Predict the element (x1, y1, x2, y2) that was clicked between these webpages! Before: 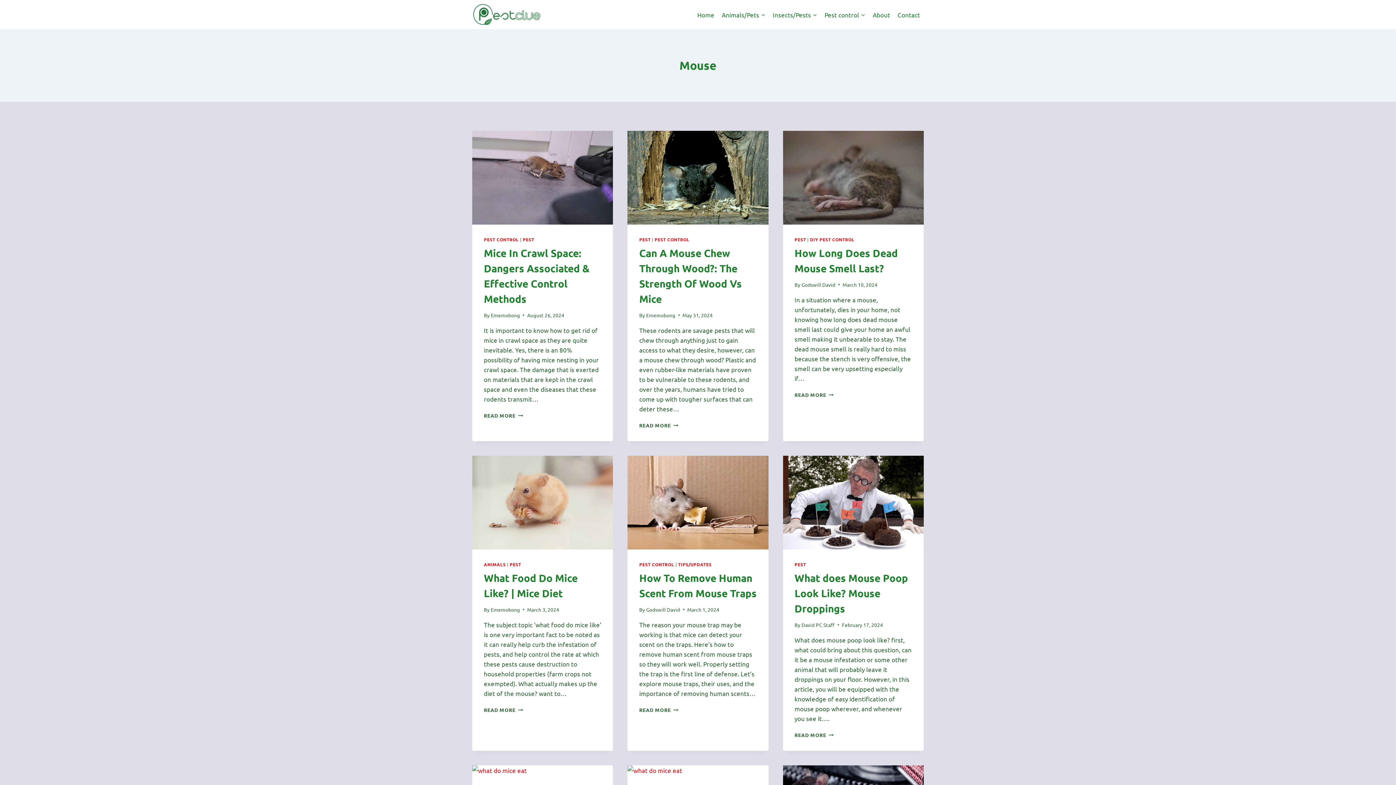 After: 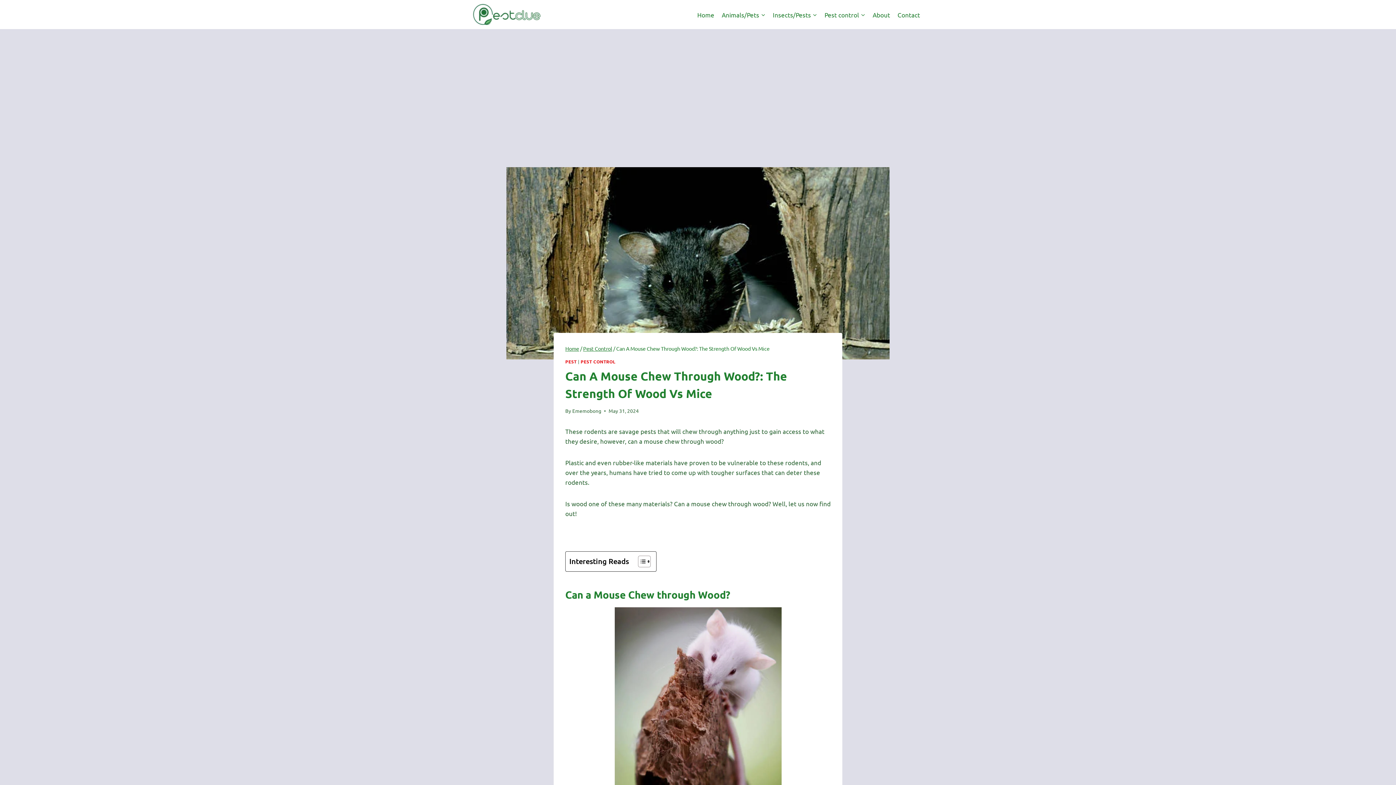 Action: label: READ MORE
CAN A MOUSE CHEW THROUGH WOOD?: THE STRENGTH OF WOOD VS MICE bbox: (639, 422, 678, 428)